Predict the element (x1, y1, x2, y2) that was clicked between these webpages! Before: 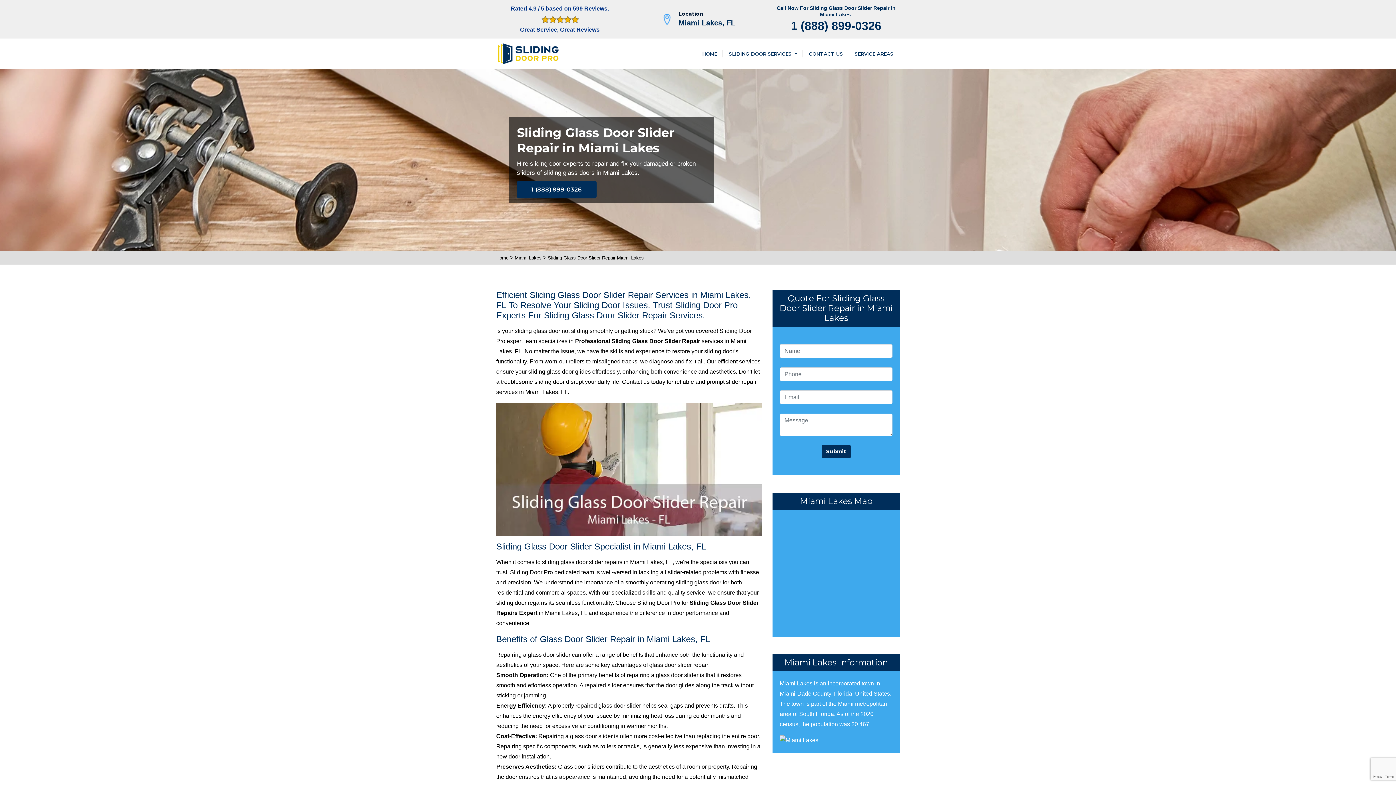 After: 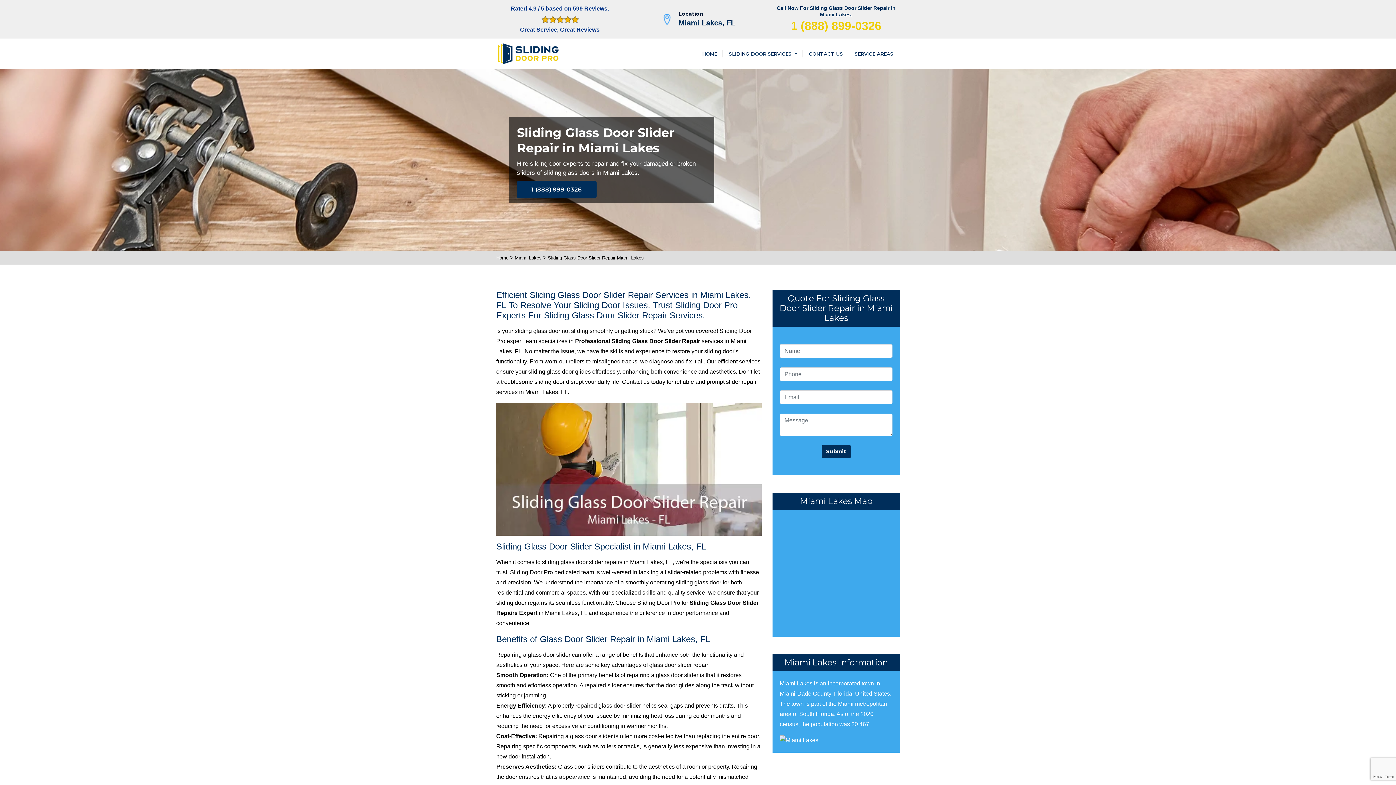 Action: label: 1 (888) 899-0326 bbox: (791, 19, 881, 32)